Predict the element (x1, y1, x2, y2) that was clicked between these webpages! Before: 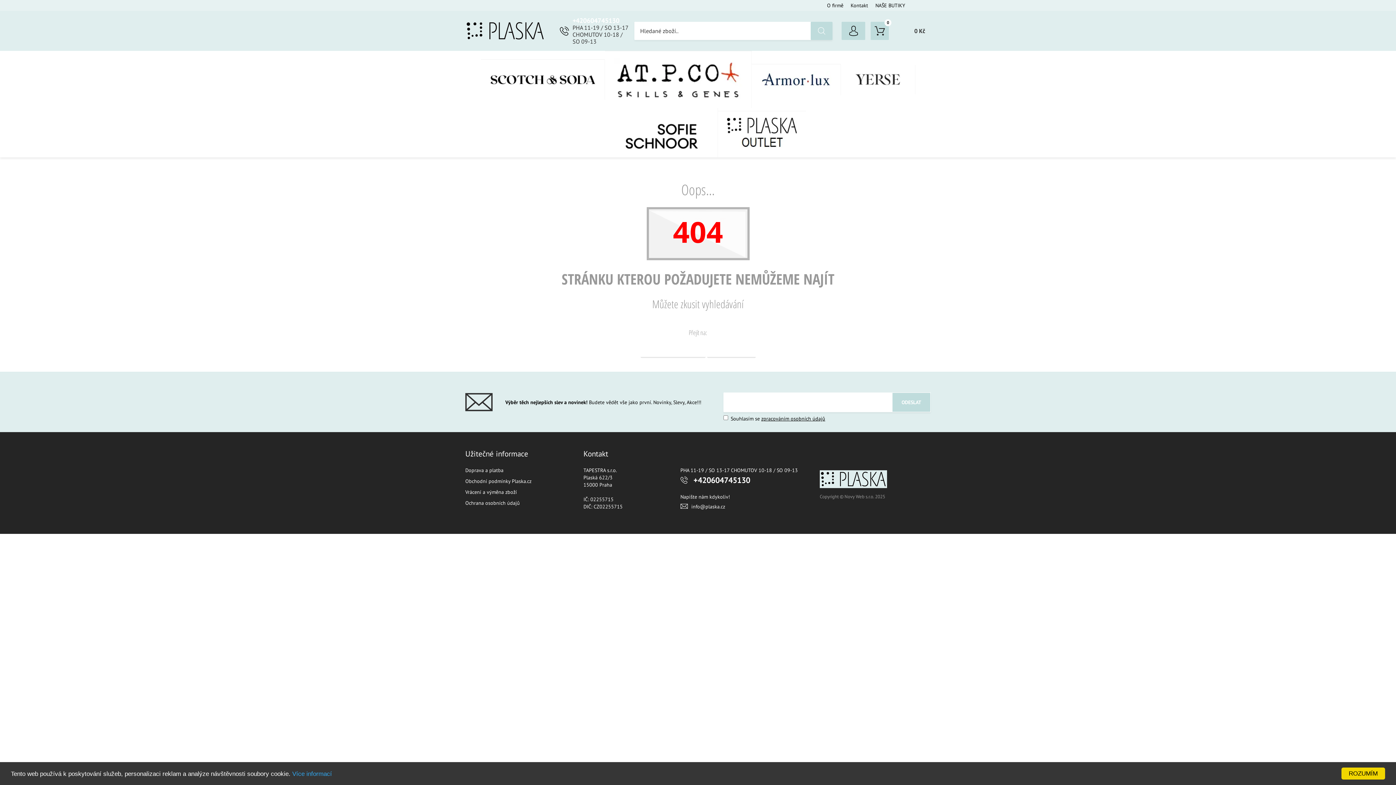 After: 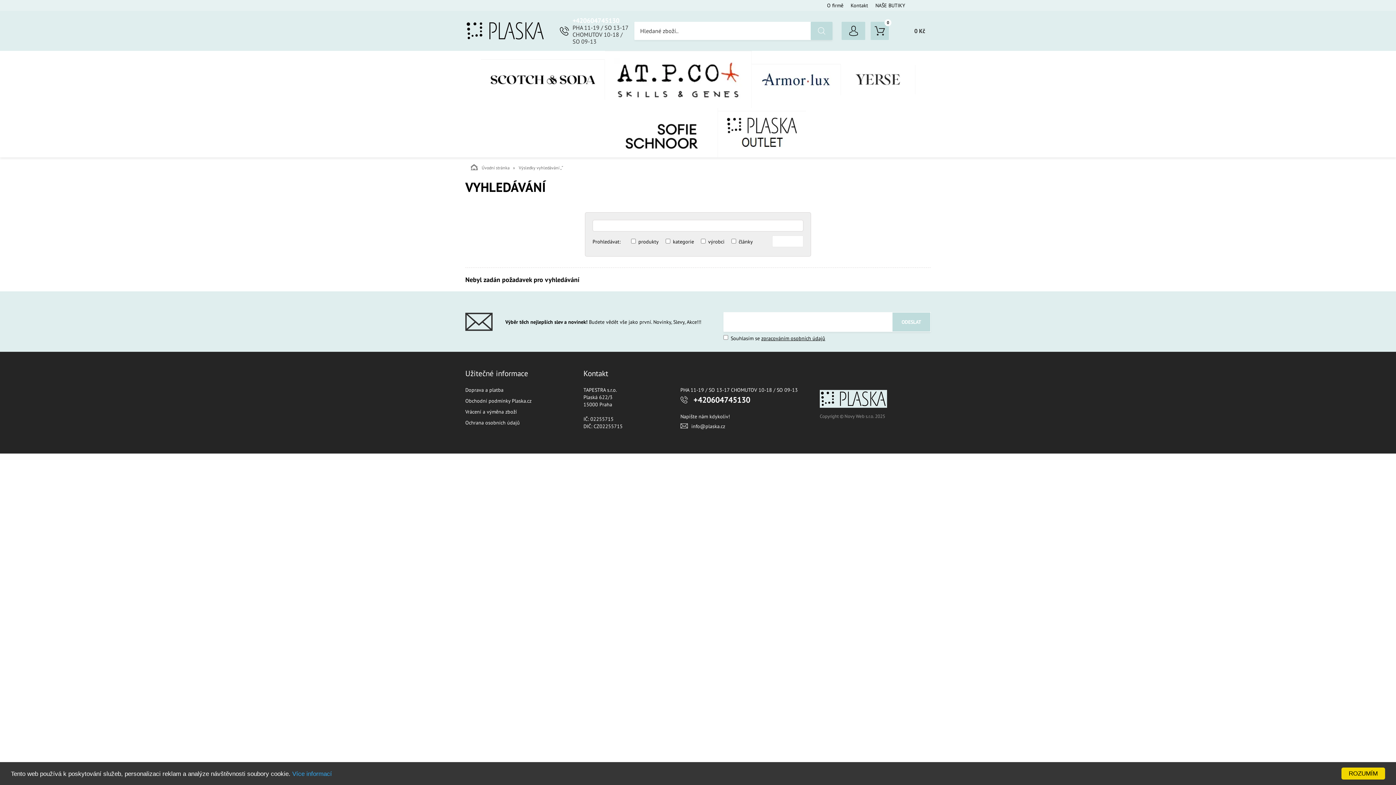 Action: bbox: (707, 341, 755, 358) label: Vyhledávání